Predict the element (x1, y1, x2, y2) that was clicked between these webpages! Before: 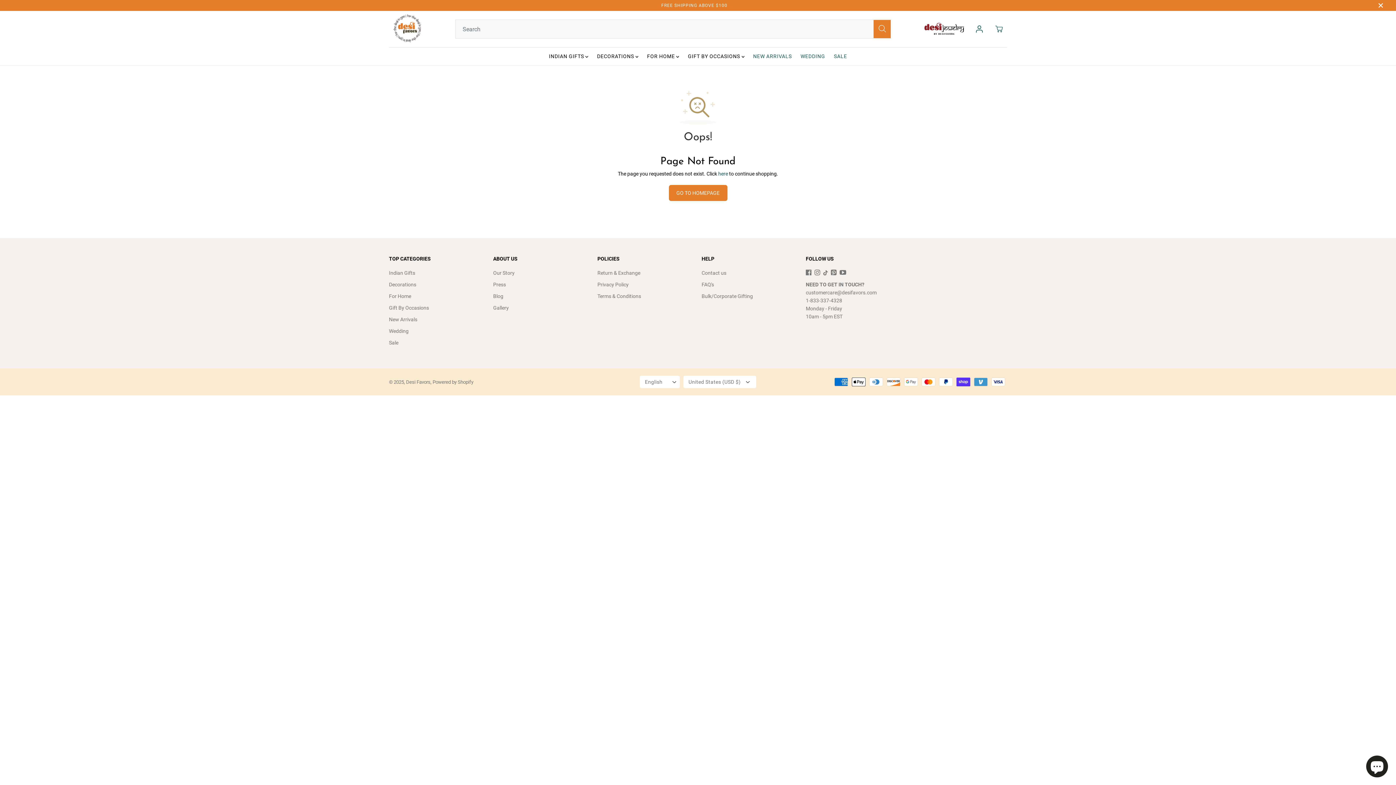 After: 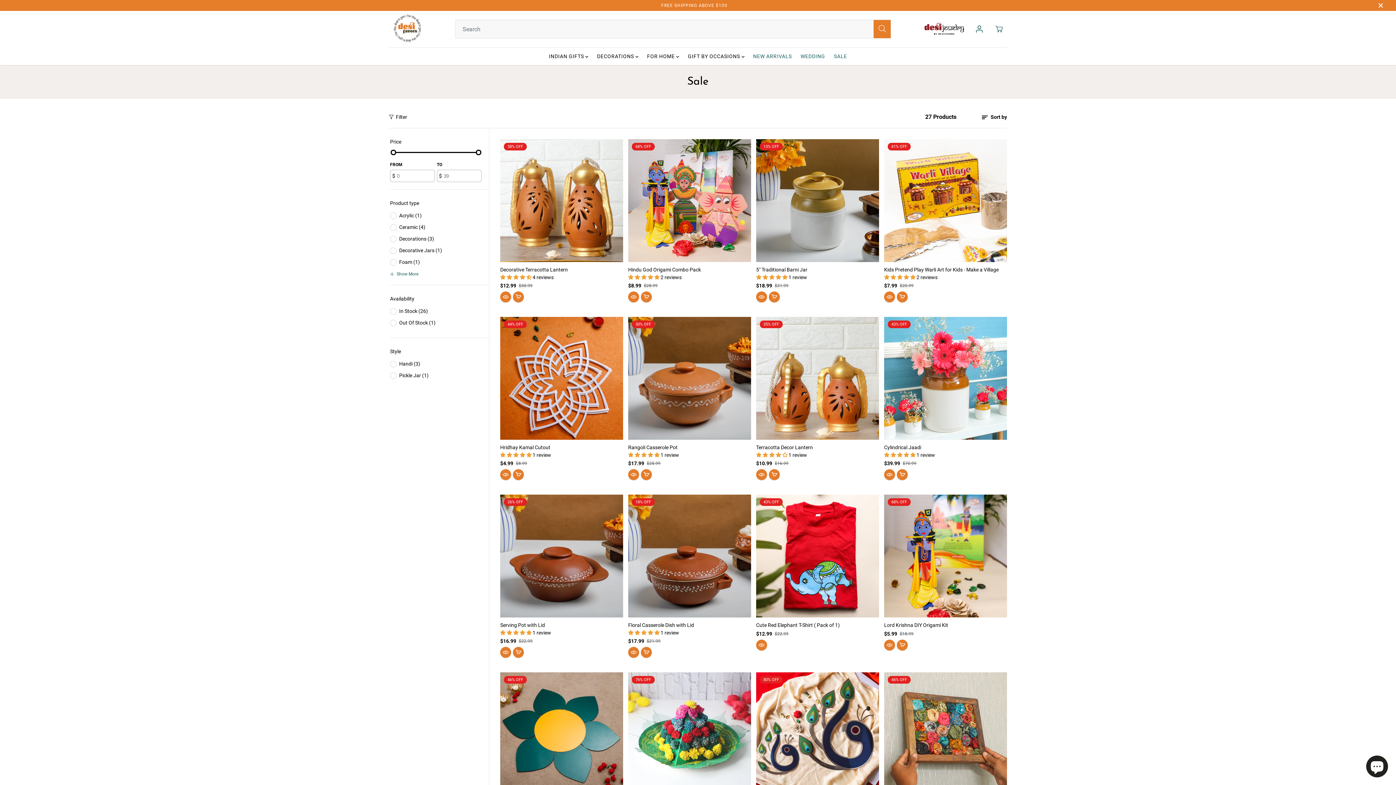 Action: label: Sale bbox: (389, 338, 398, 346)